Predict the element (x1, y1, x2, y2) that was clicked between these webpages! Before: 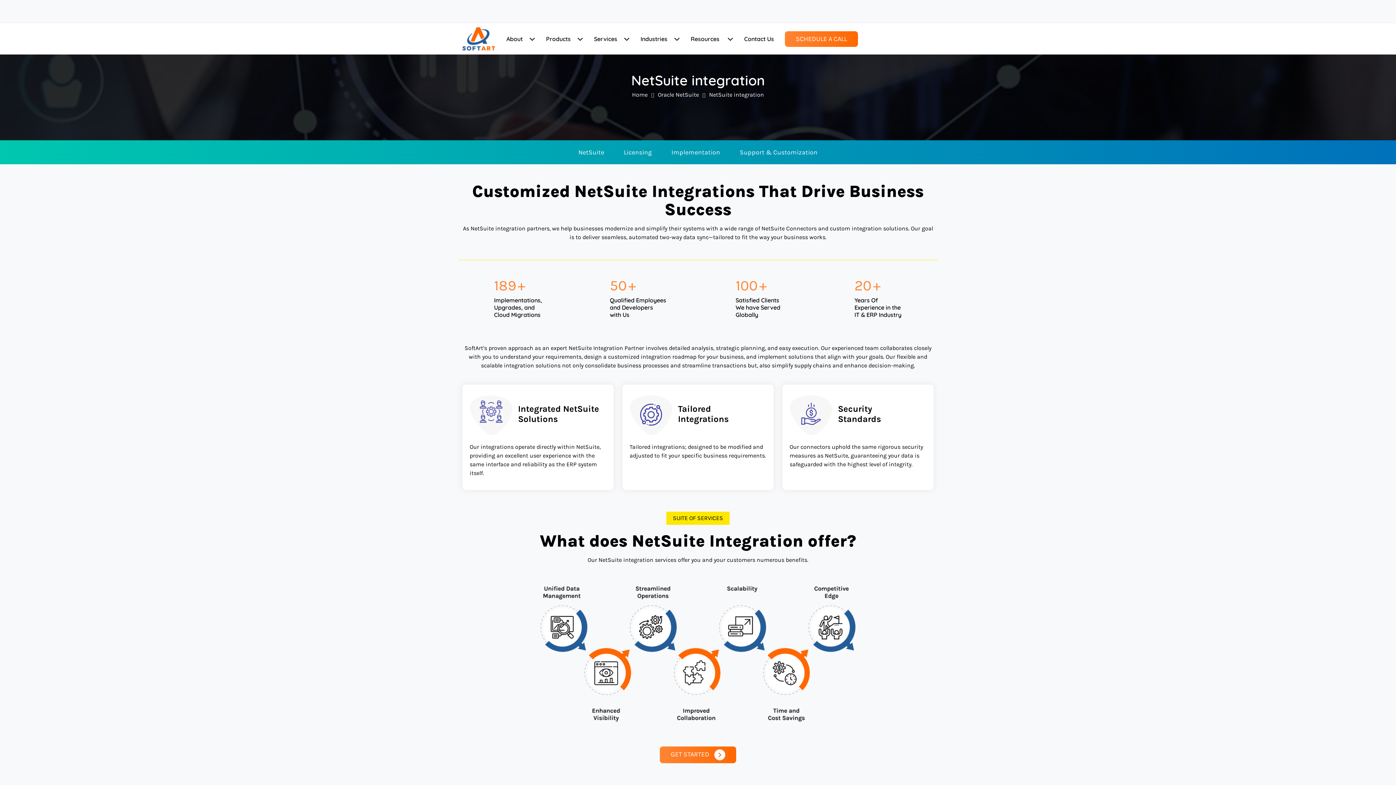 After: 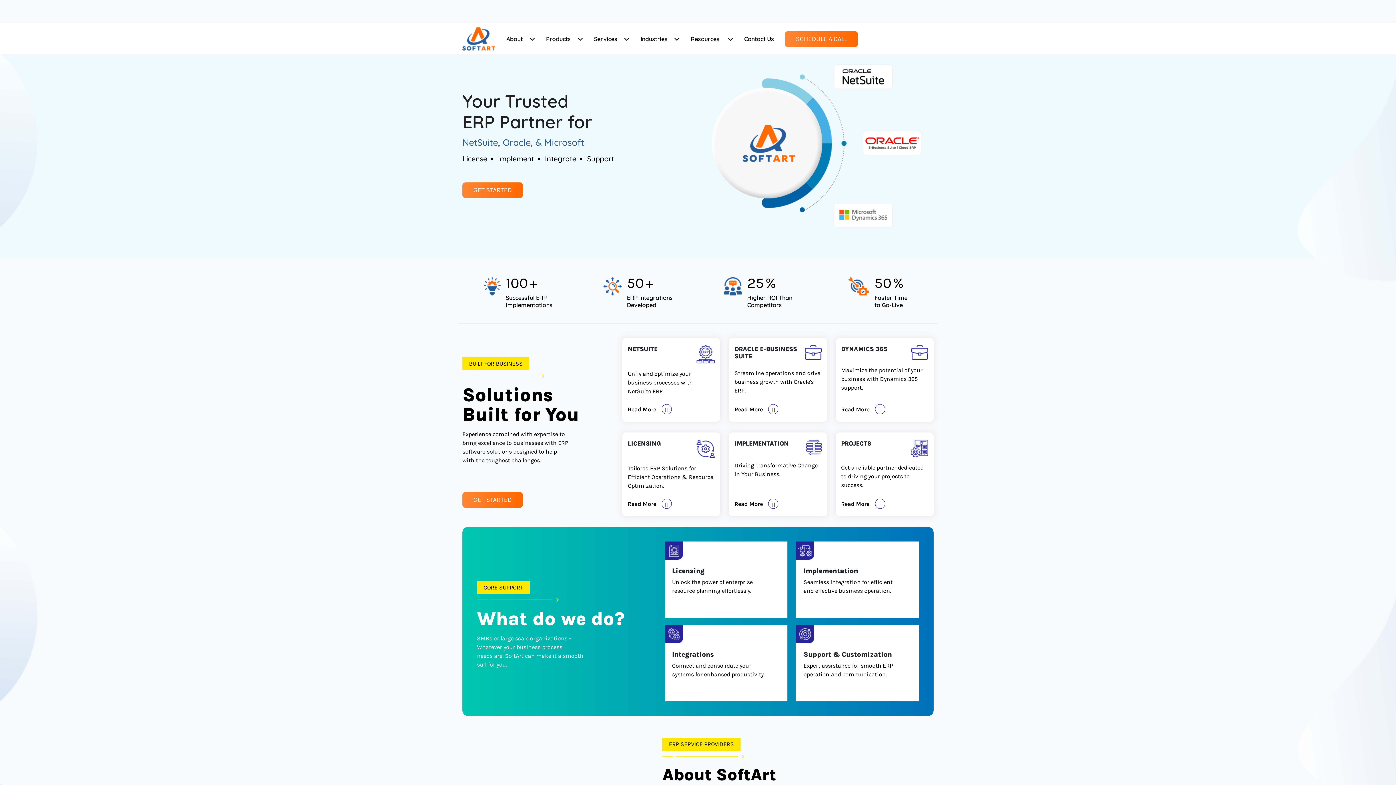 Action: bbox: (462, 27, 495, 50)